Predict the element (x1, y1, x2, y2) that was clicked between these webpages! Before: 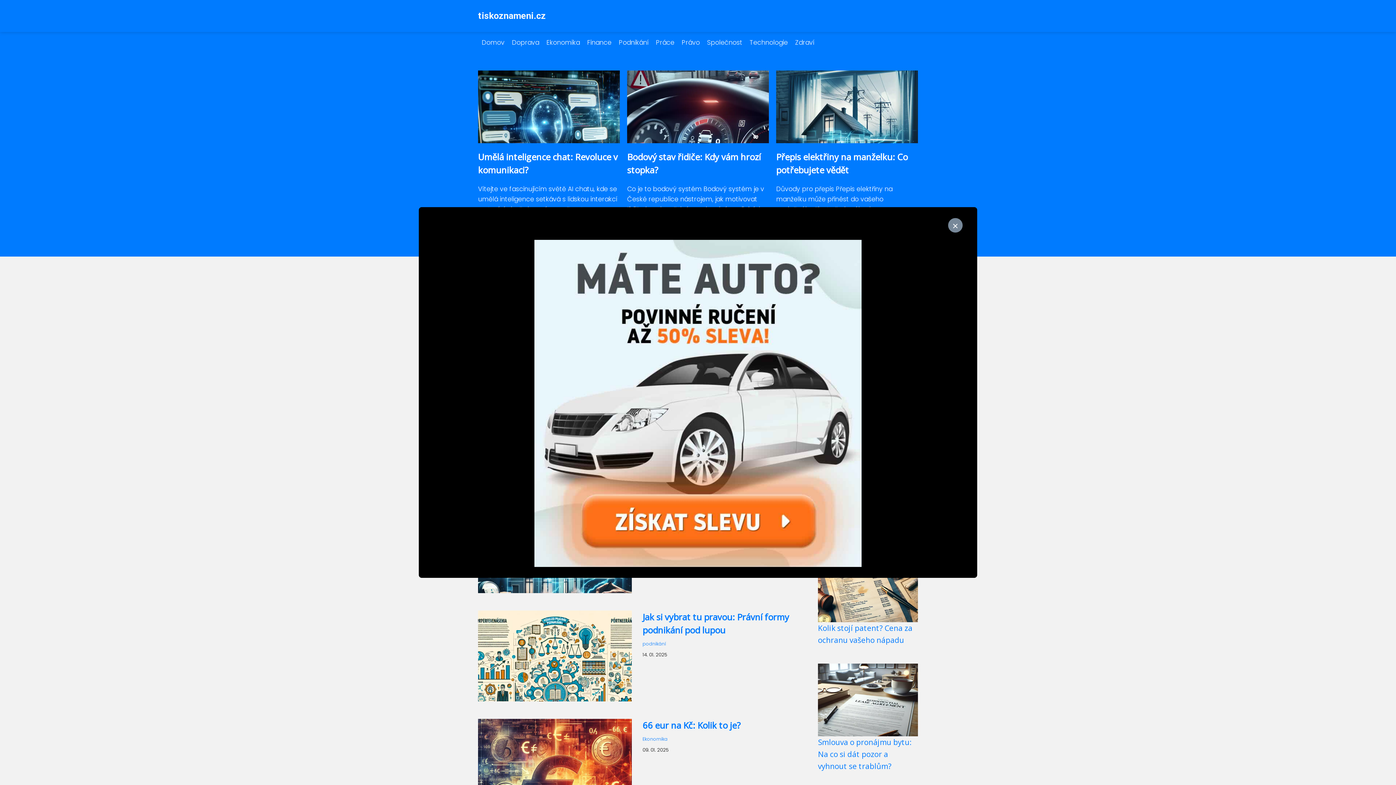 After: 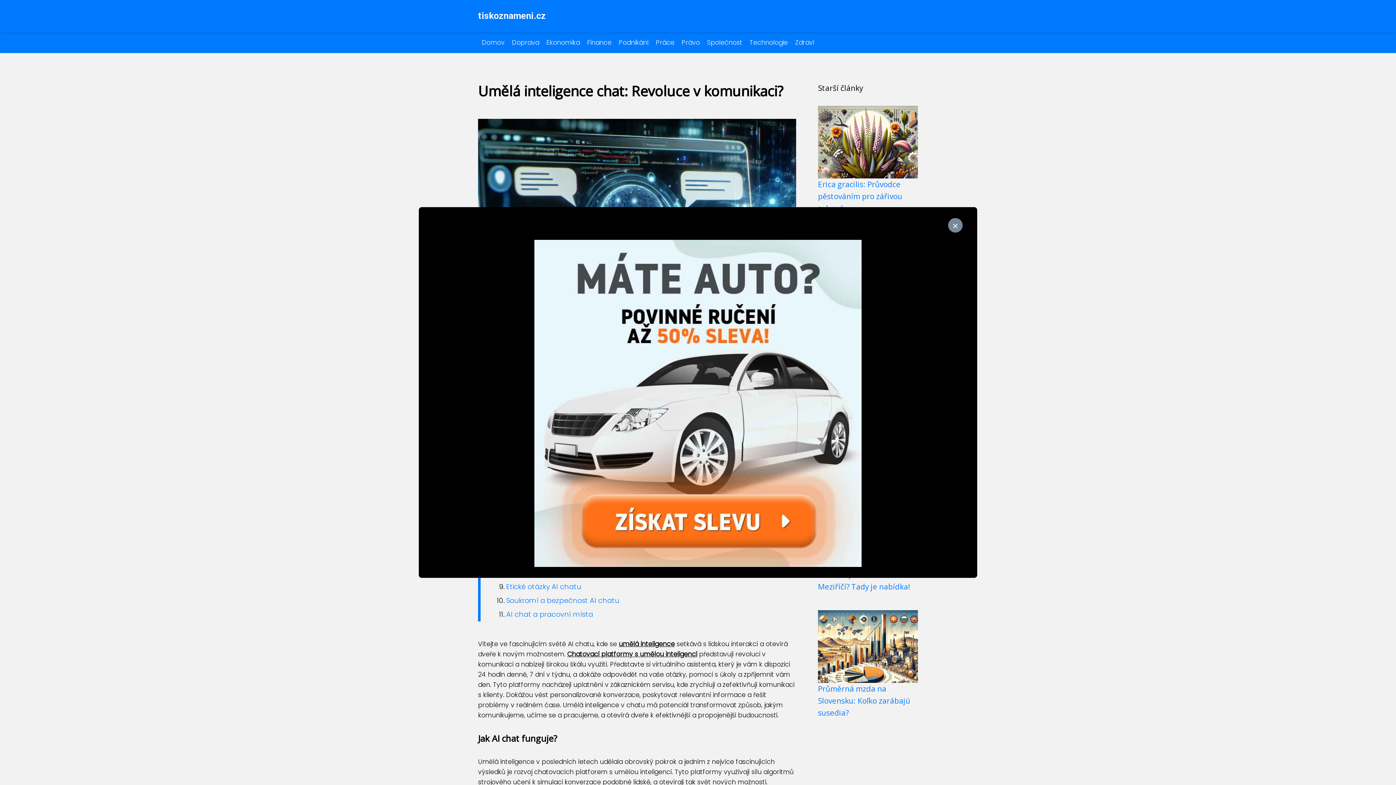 Action: bbox: (478, 136, 620, 145)